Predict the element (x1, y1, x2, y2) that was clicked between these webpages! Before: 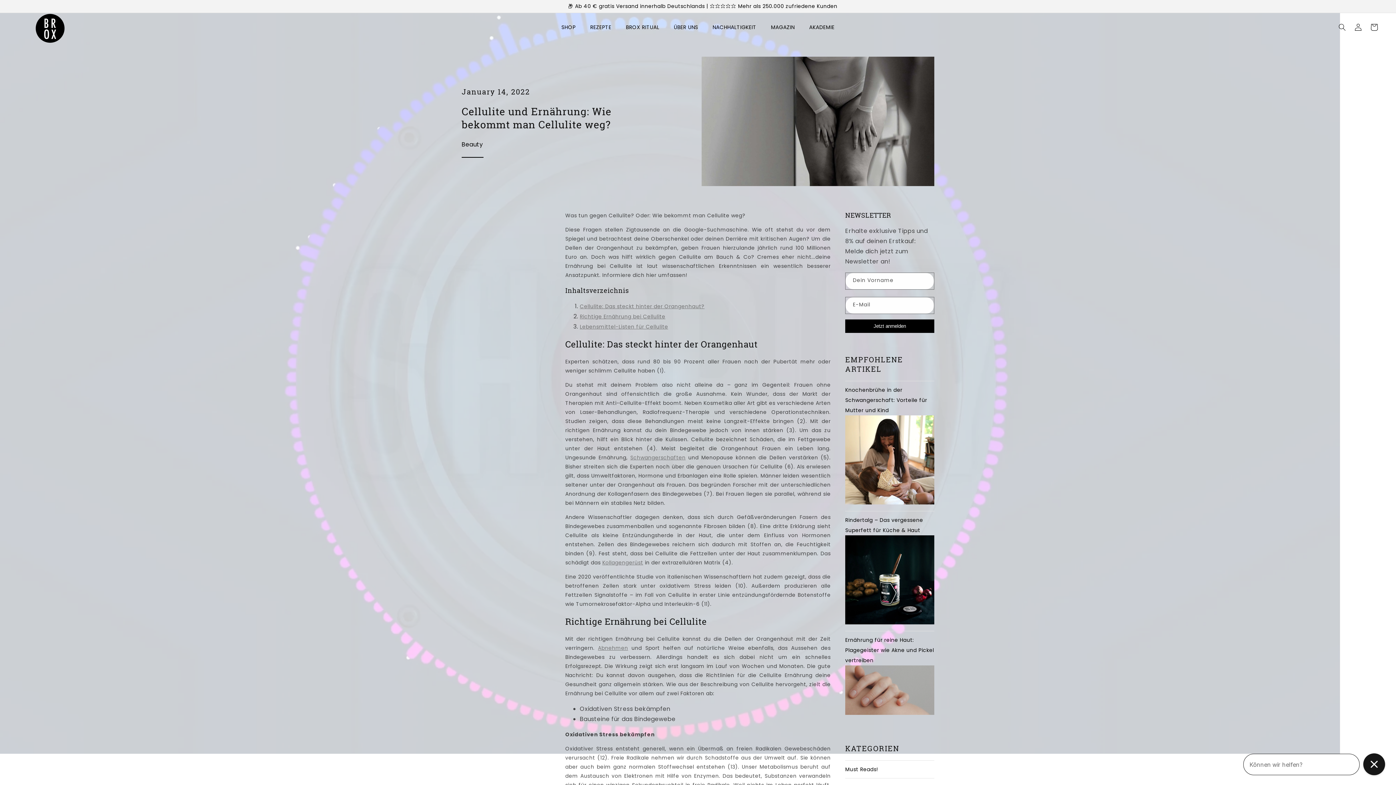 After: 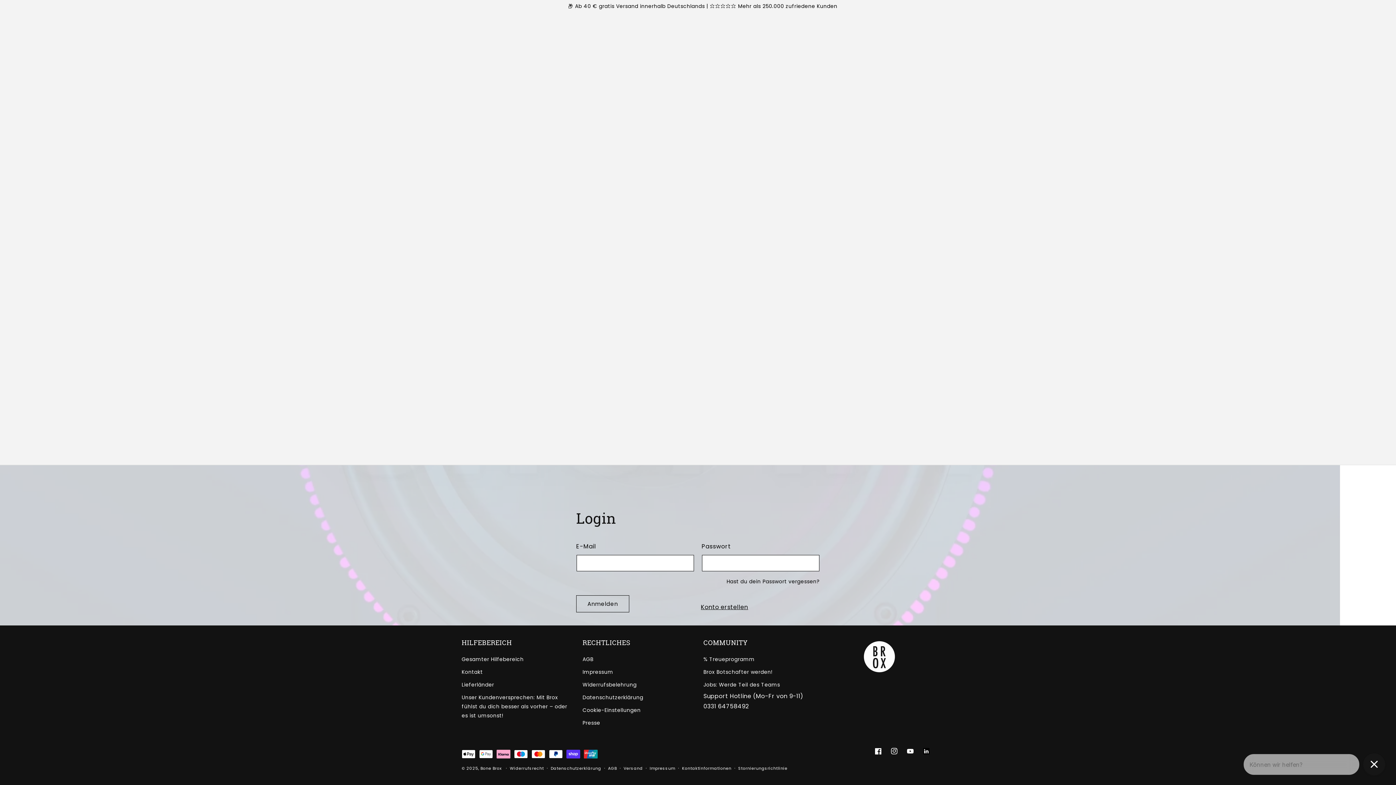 Action: label: AKADEMIE bbox: (802, 19, 842, 34)